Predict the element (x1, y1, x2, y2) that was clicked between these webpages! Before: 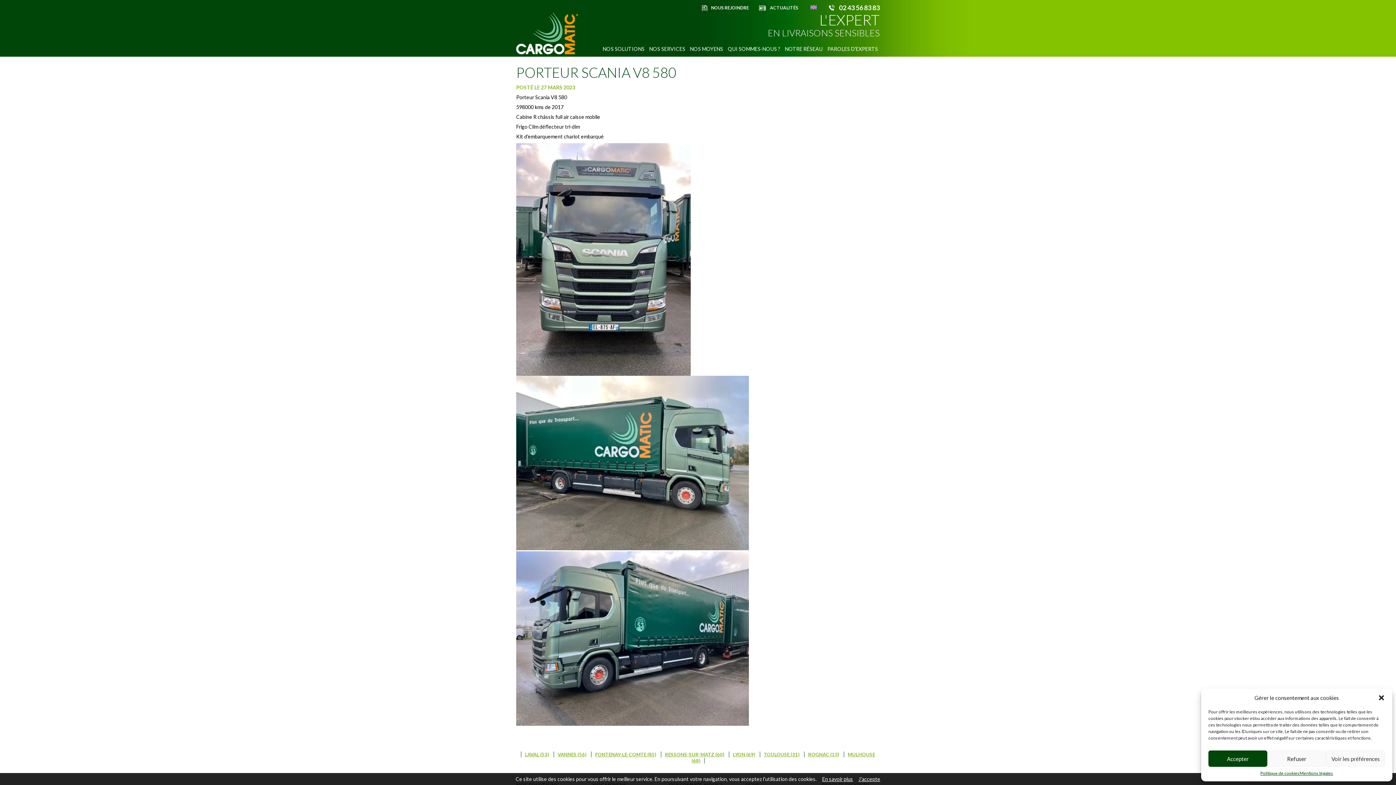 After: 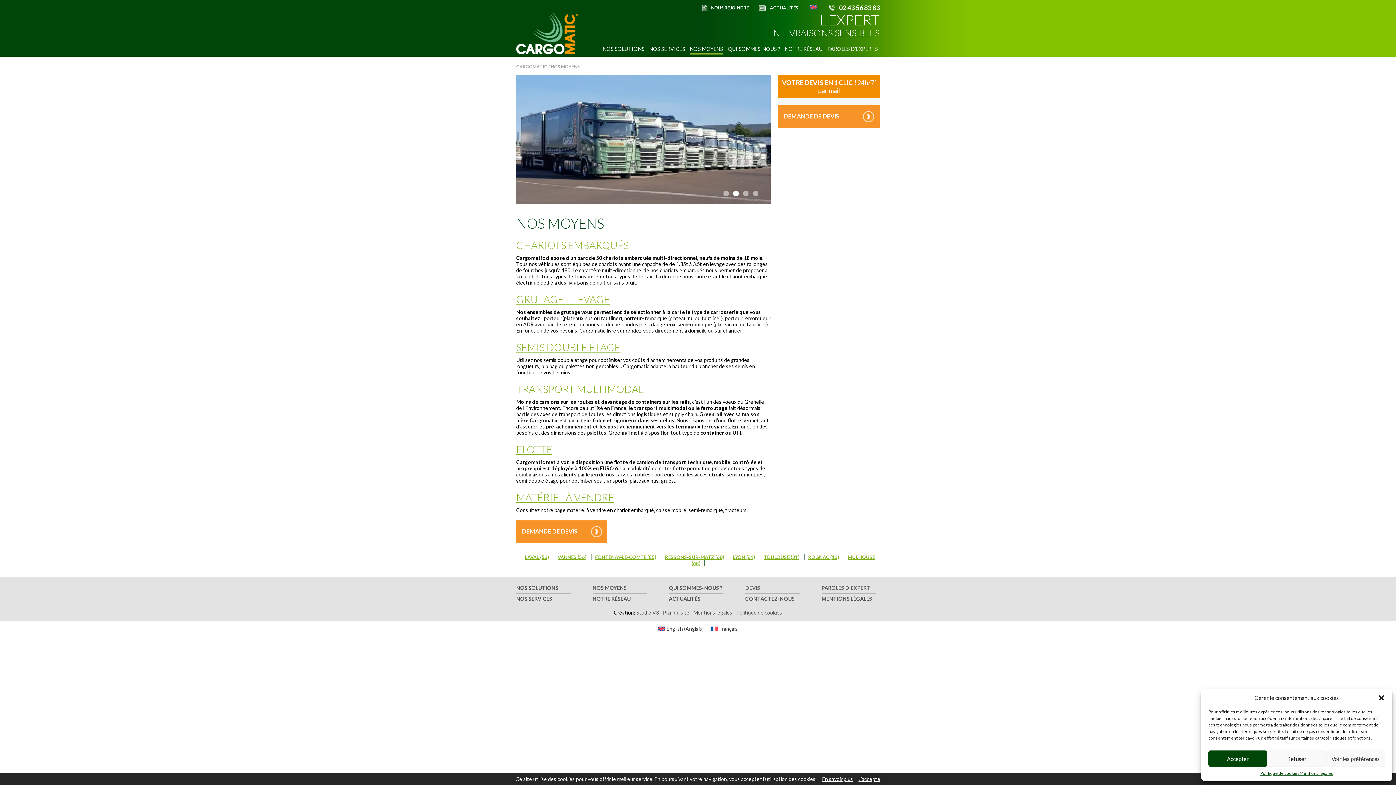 Action: label: NOS MOYENS bbox: (690, 42, 723, 56)